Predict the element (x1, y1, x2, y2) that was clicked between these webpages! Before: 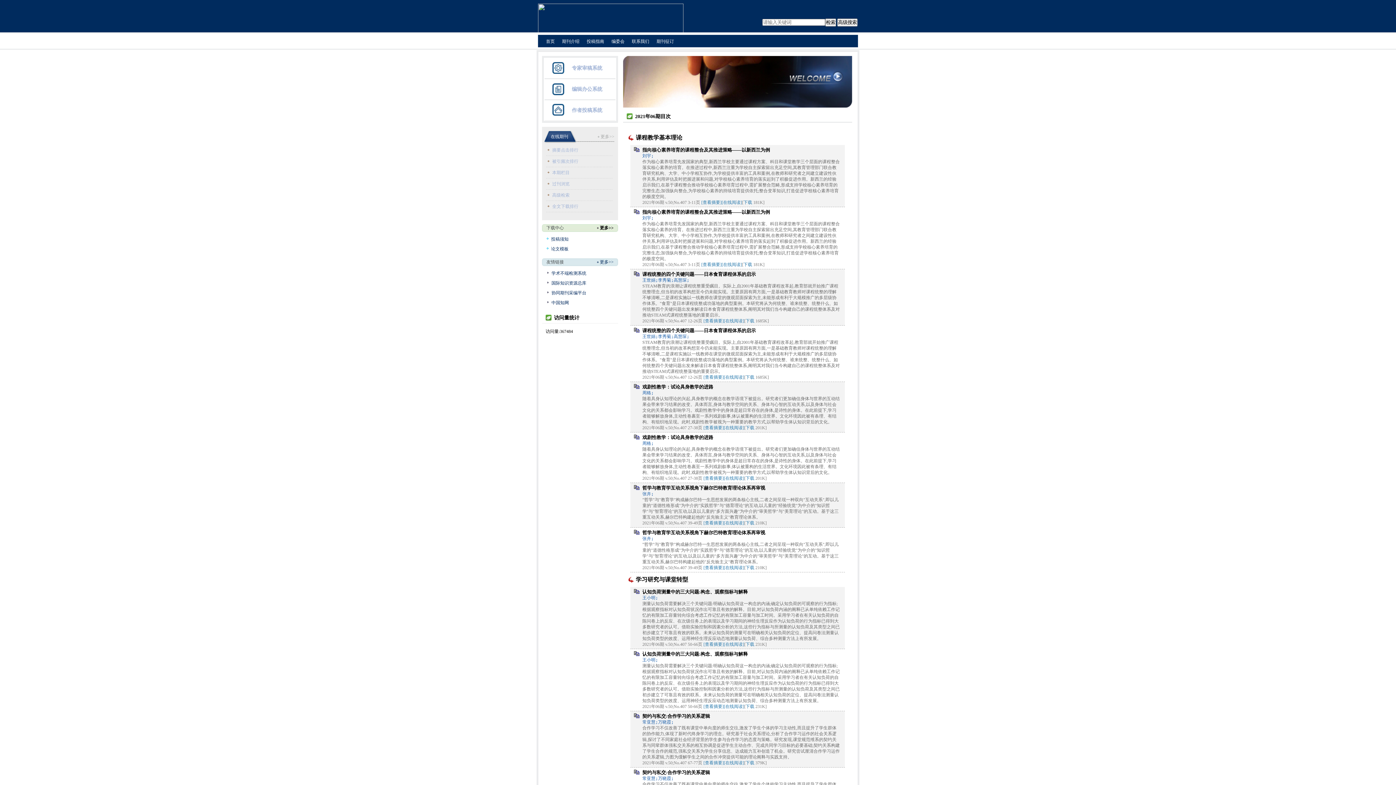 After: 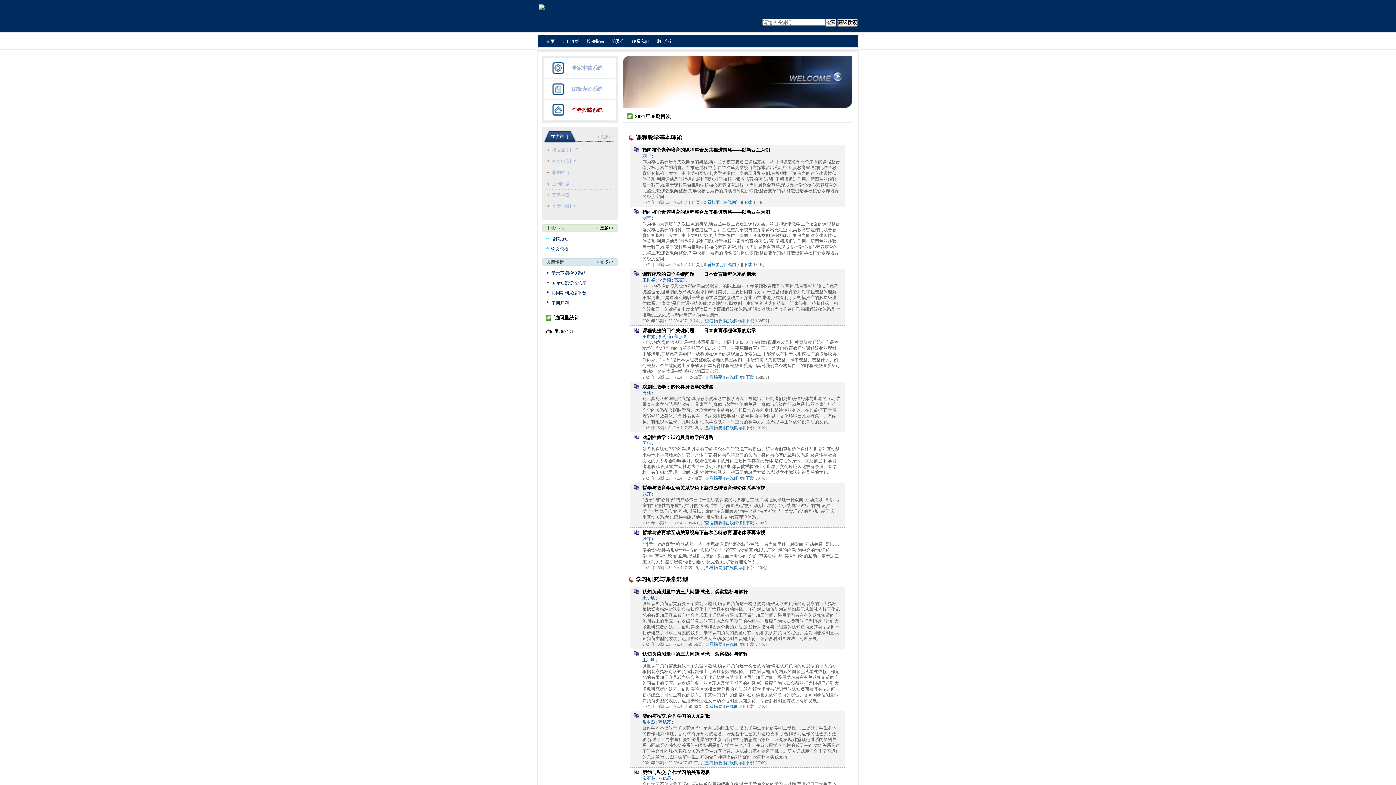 Action: bbox: (572, 107, 602, 113) label: 作者投稿系统